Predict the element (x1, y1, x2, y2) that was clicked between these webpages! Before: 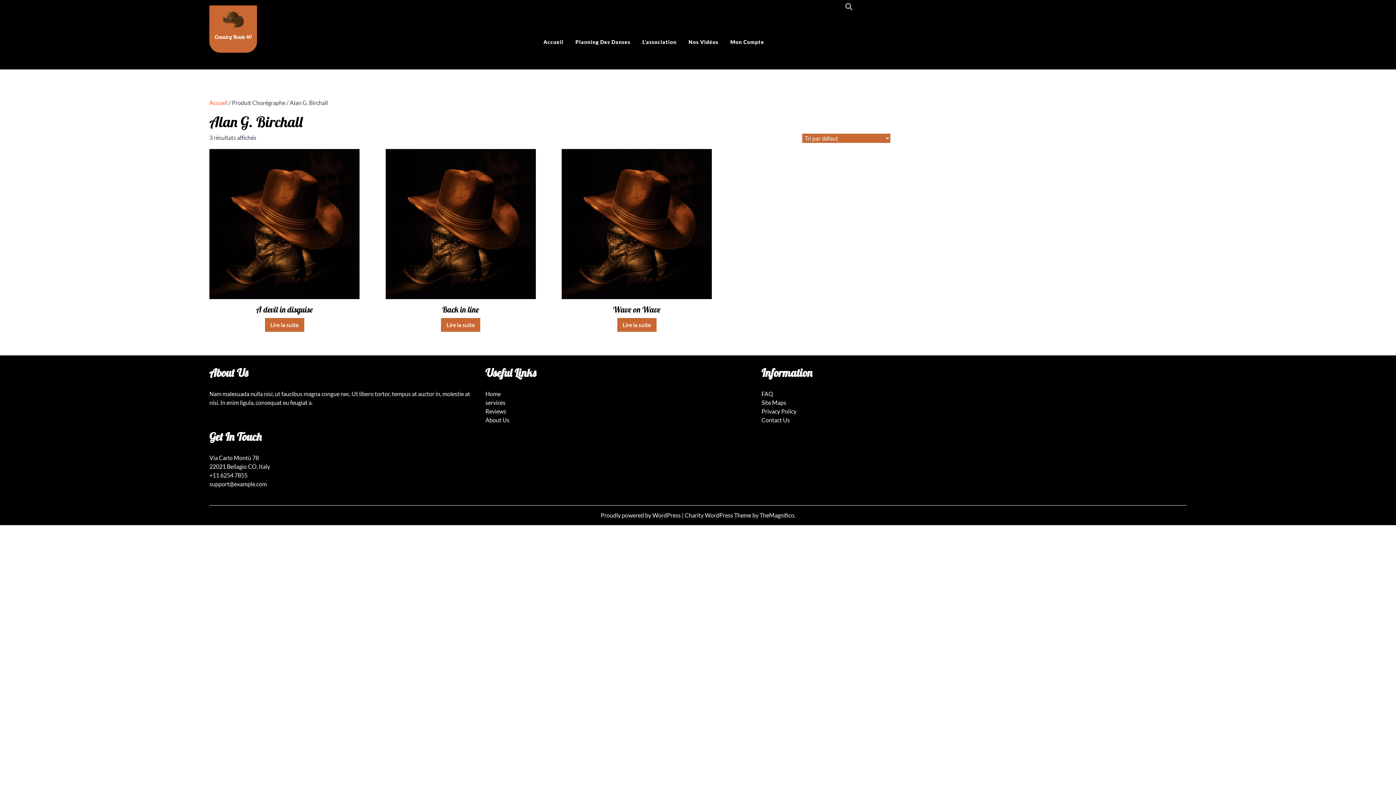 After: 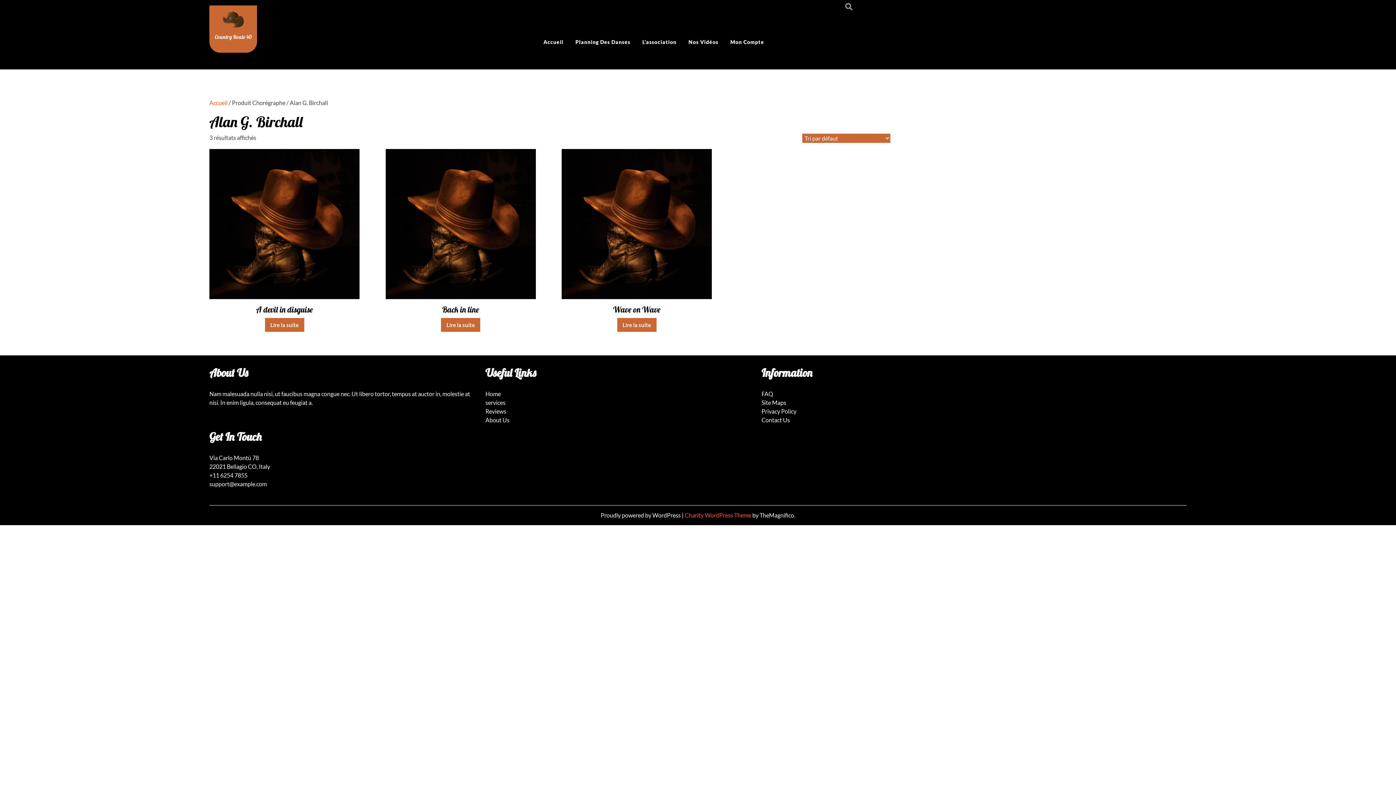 Action: label: Charity WordPress Theme  bbox: (684, 512, 752, 518)